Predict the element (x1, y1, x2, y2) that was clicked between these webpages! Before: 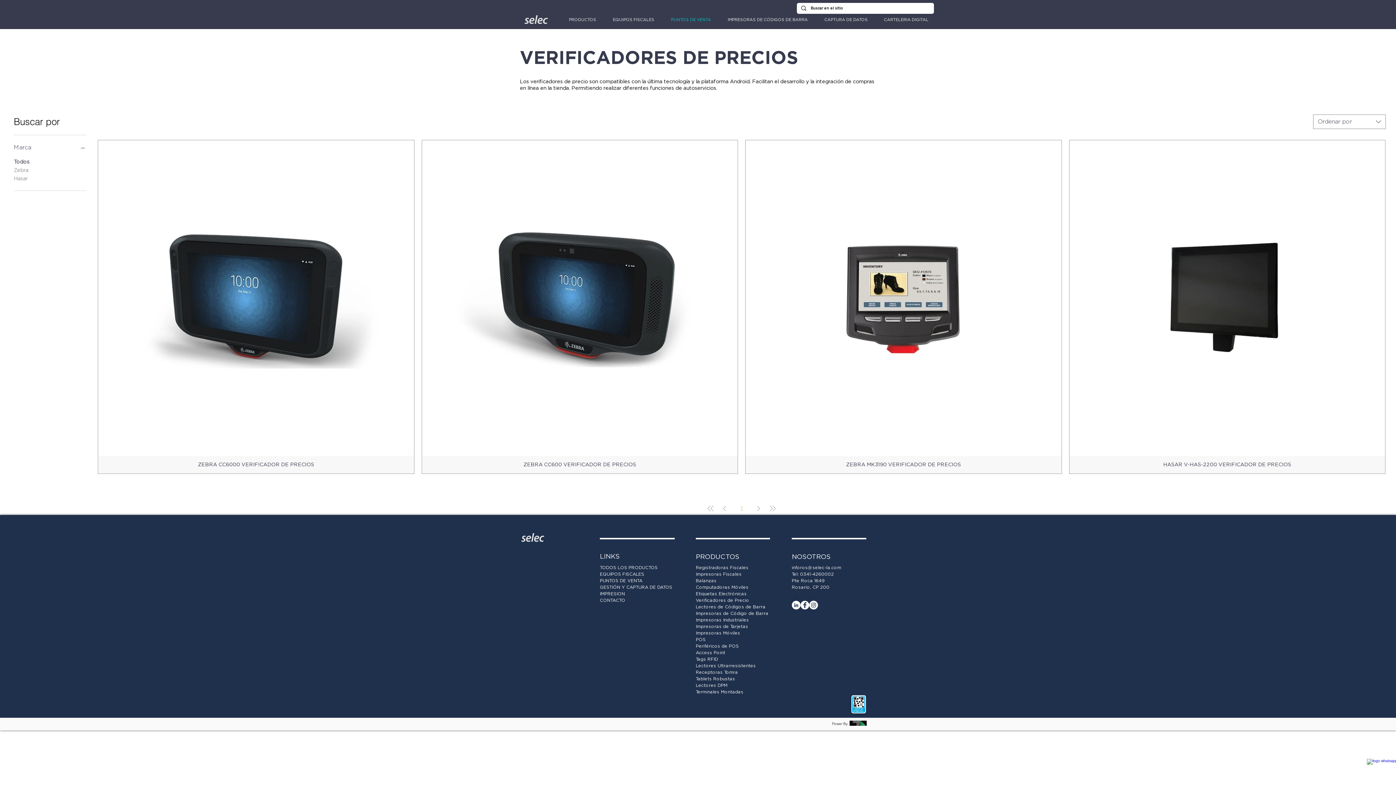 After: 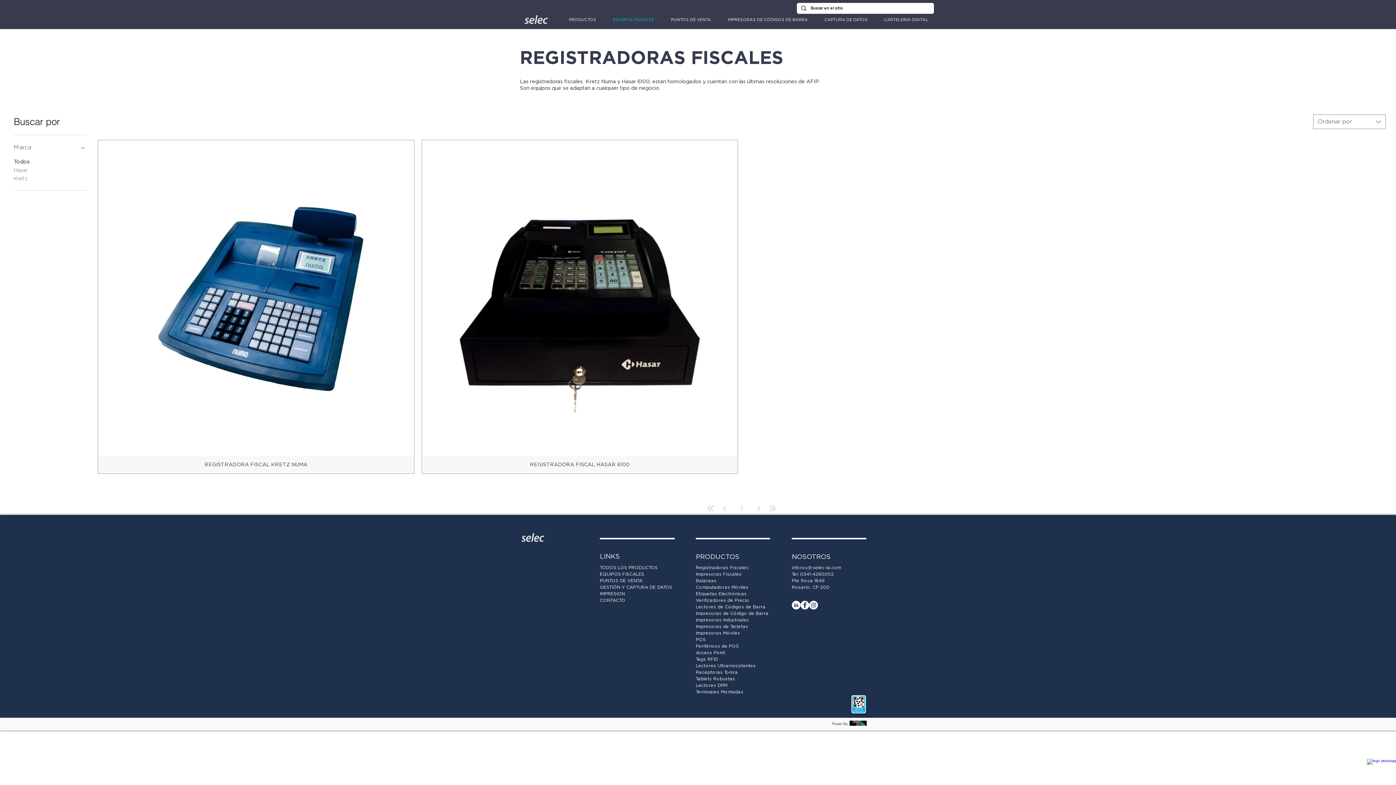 Action: bbox: (696, 565, 748, 570) label: Registradoras Fiscales